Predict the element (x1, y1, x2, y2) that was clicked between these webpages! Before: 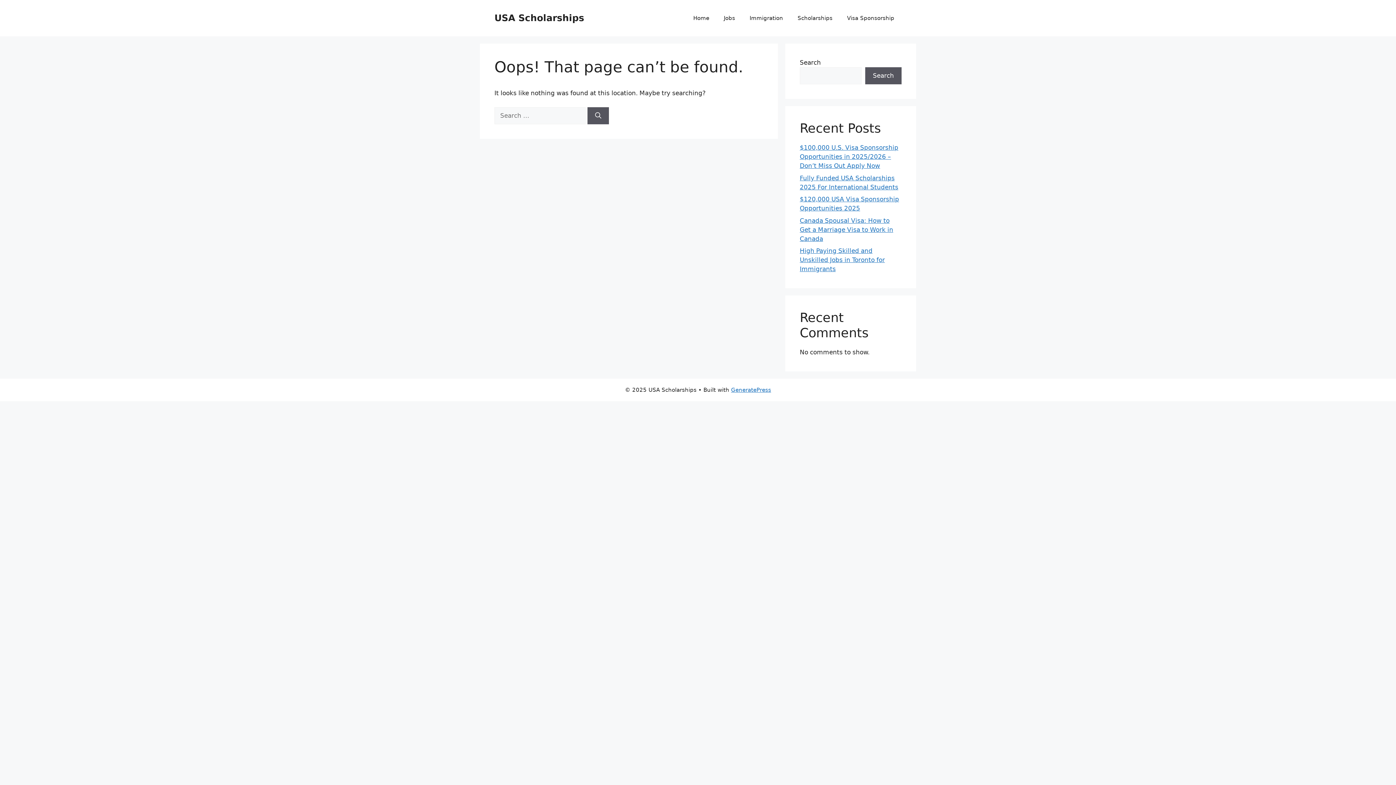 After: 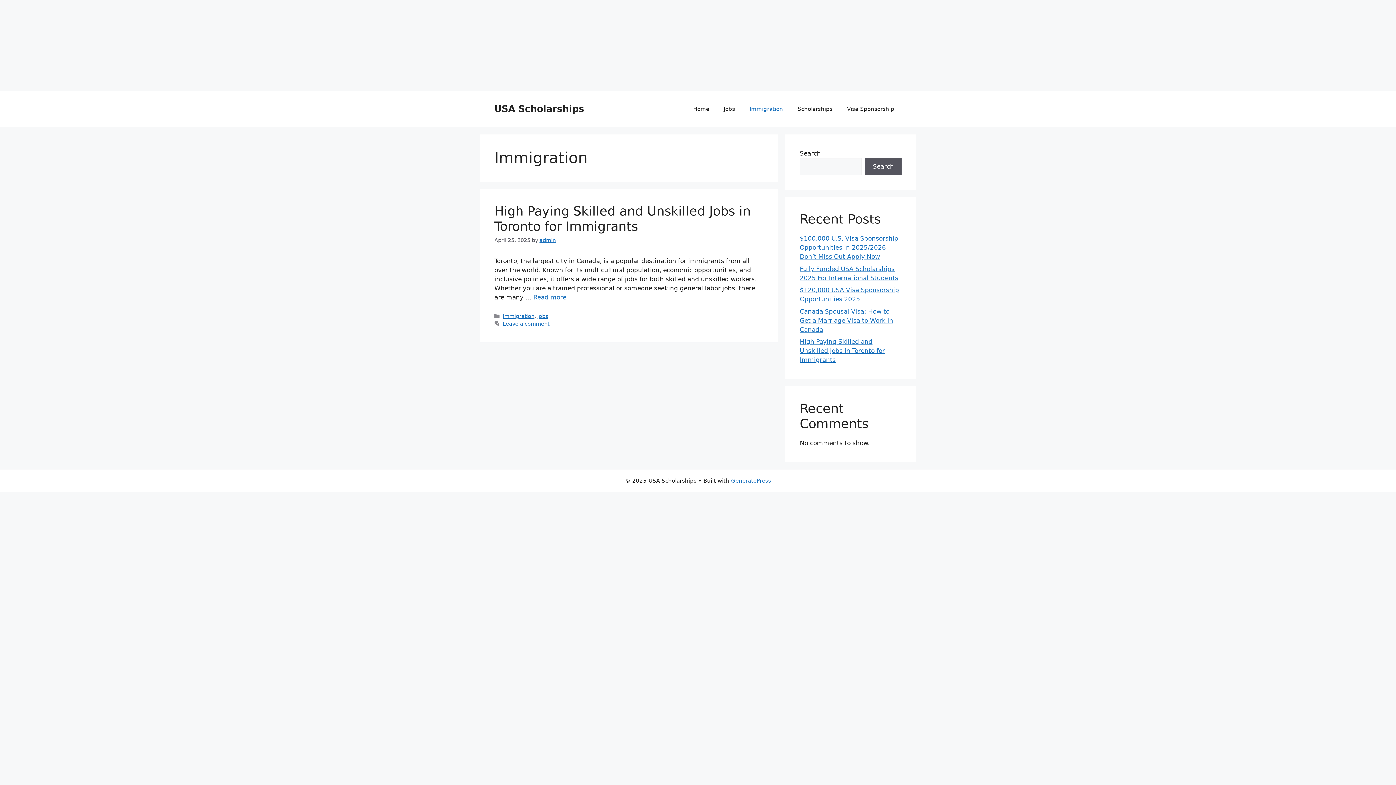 Action: bbox: (742, 7, 790, 29) label: Immigration